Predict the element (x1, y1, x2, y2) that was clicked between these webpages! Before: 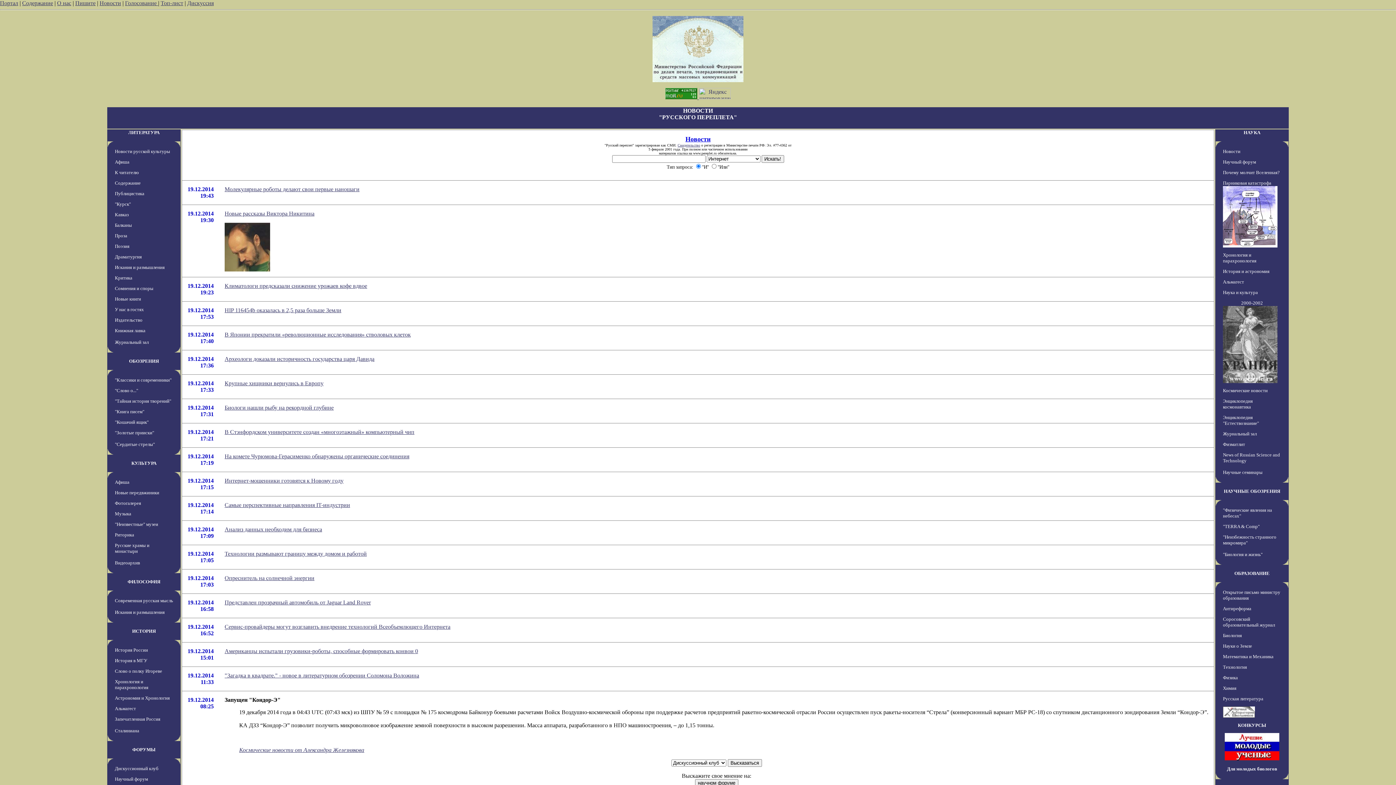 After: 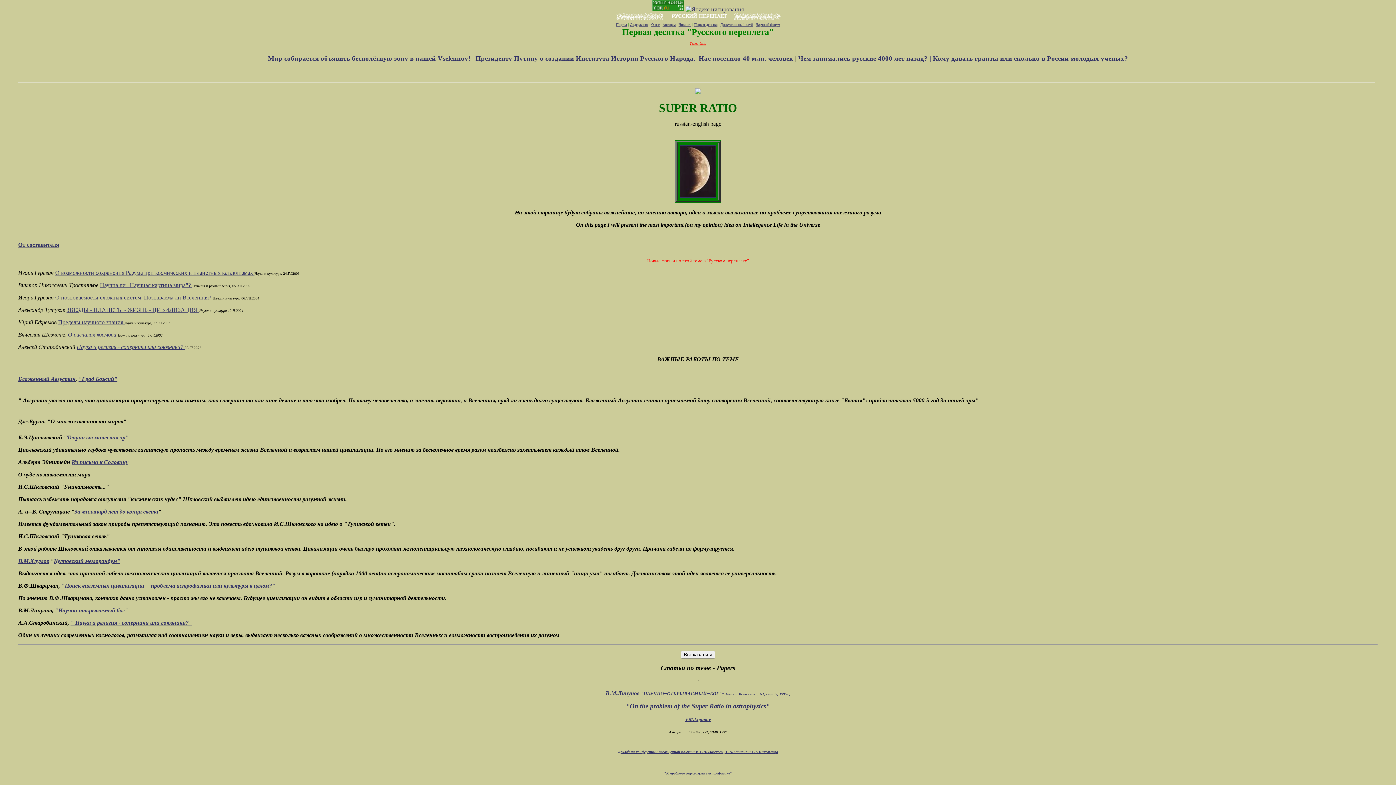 Action: bbox: (1223, 169, 1280, 175) label: Почему молчит Вселенная?